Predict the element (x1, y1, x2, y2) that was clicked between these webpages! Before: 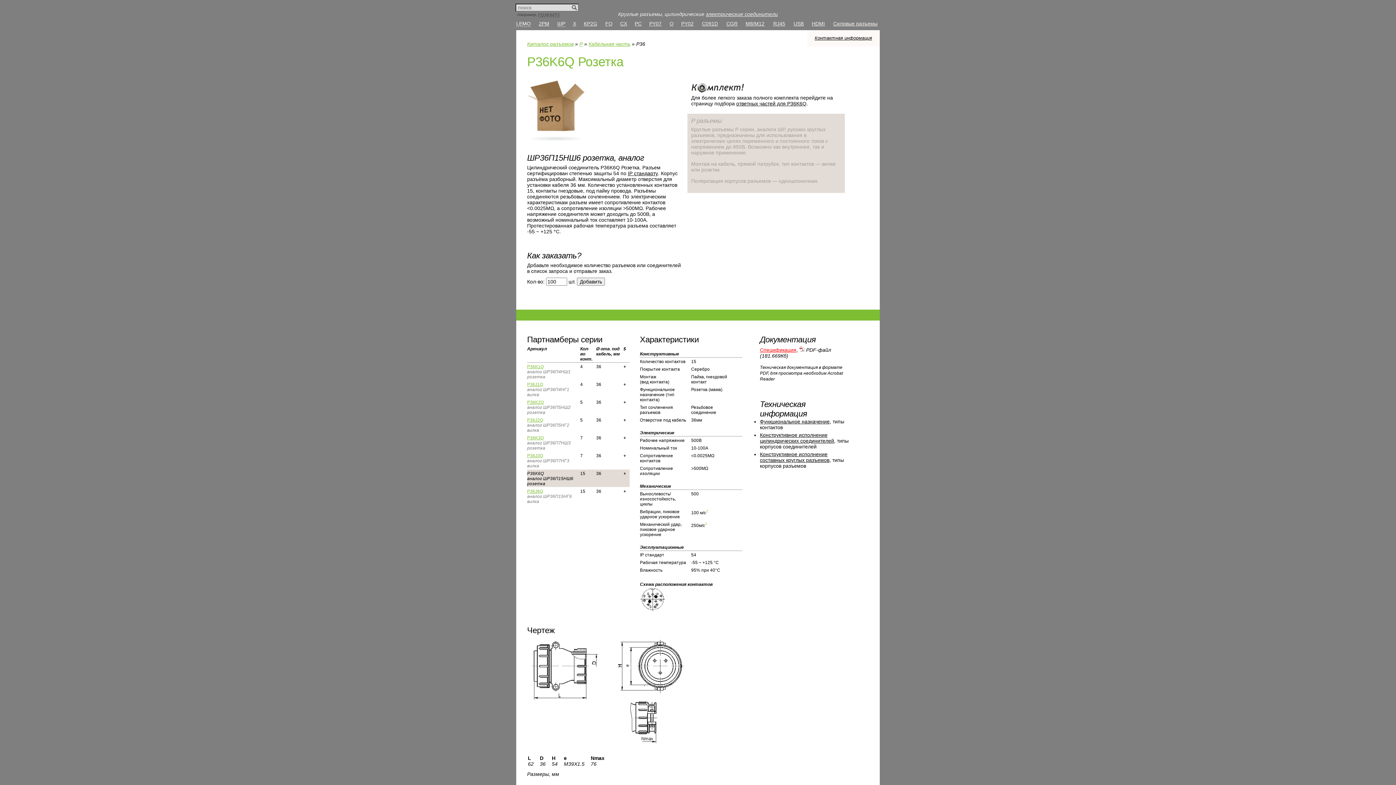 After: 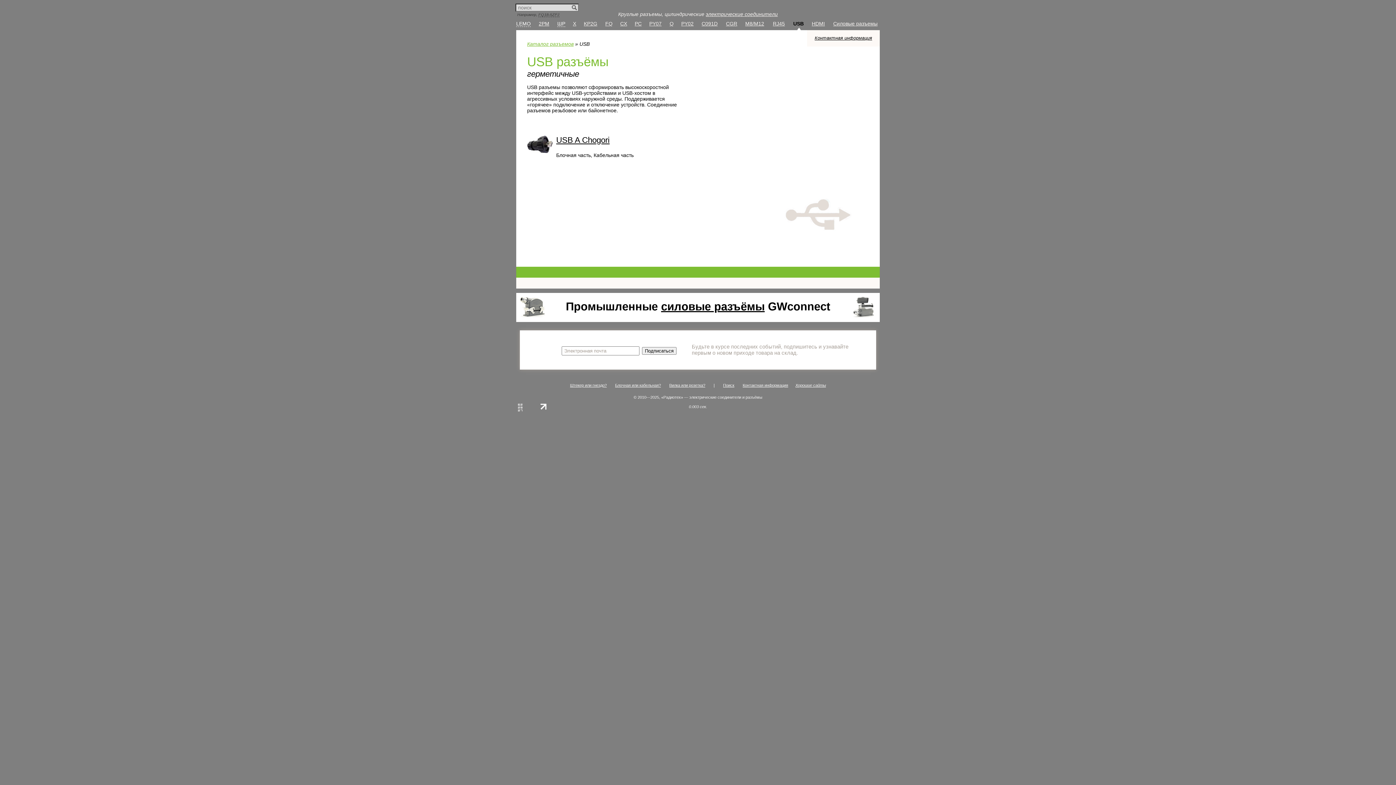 Action: bbox: (793, 20, 804, 26) label: USB